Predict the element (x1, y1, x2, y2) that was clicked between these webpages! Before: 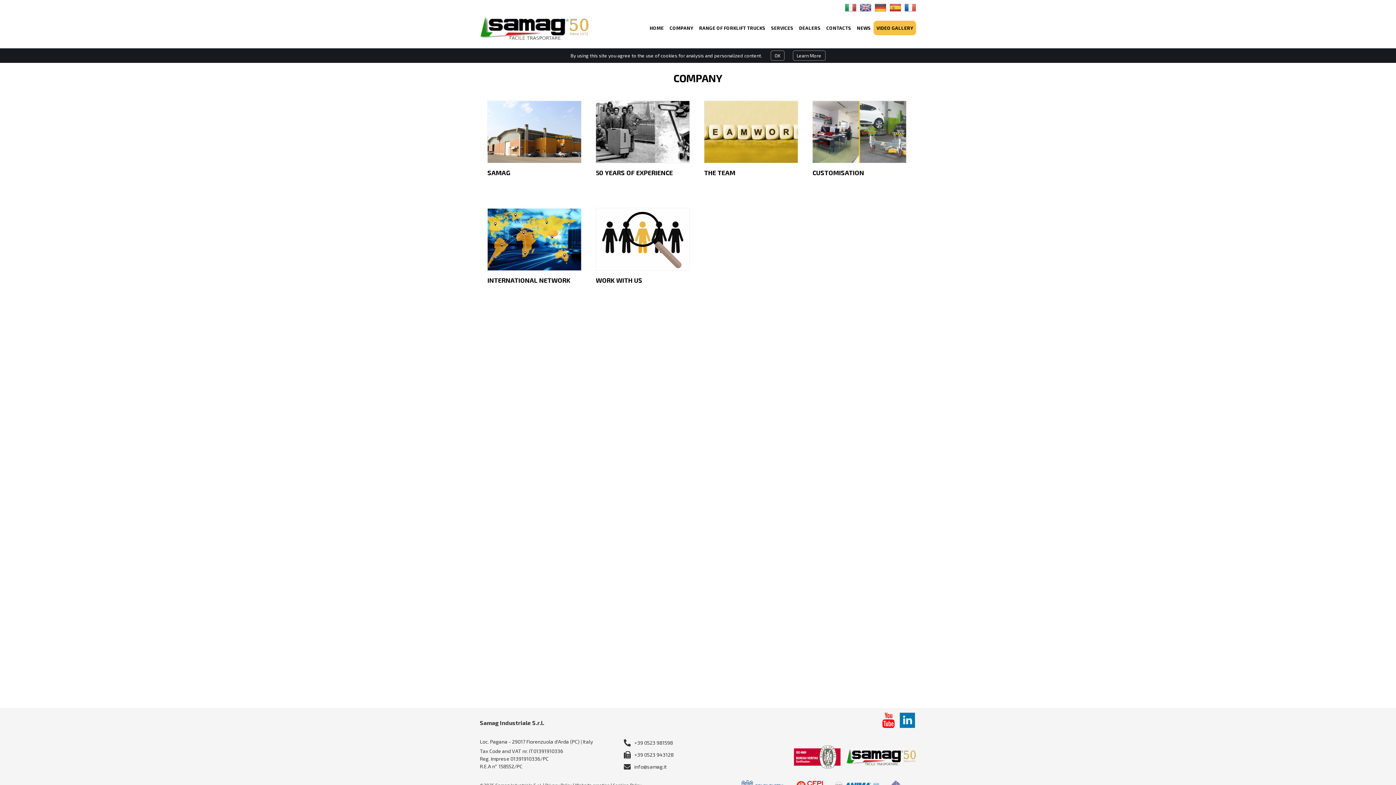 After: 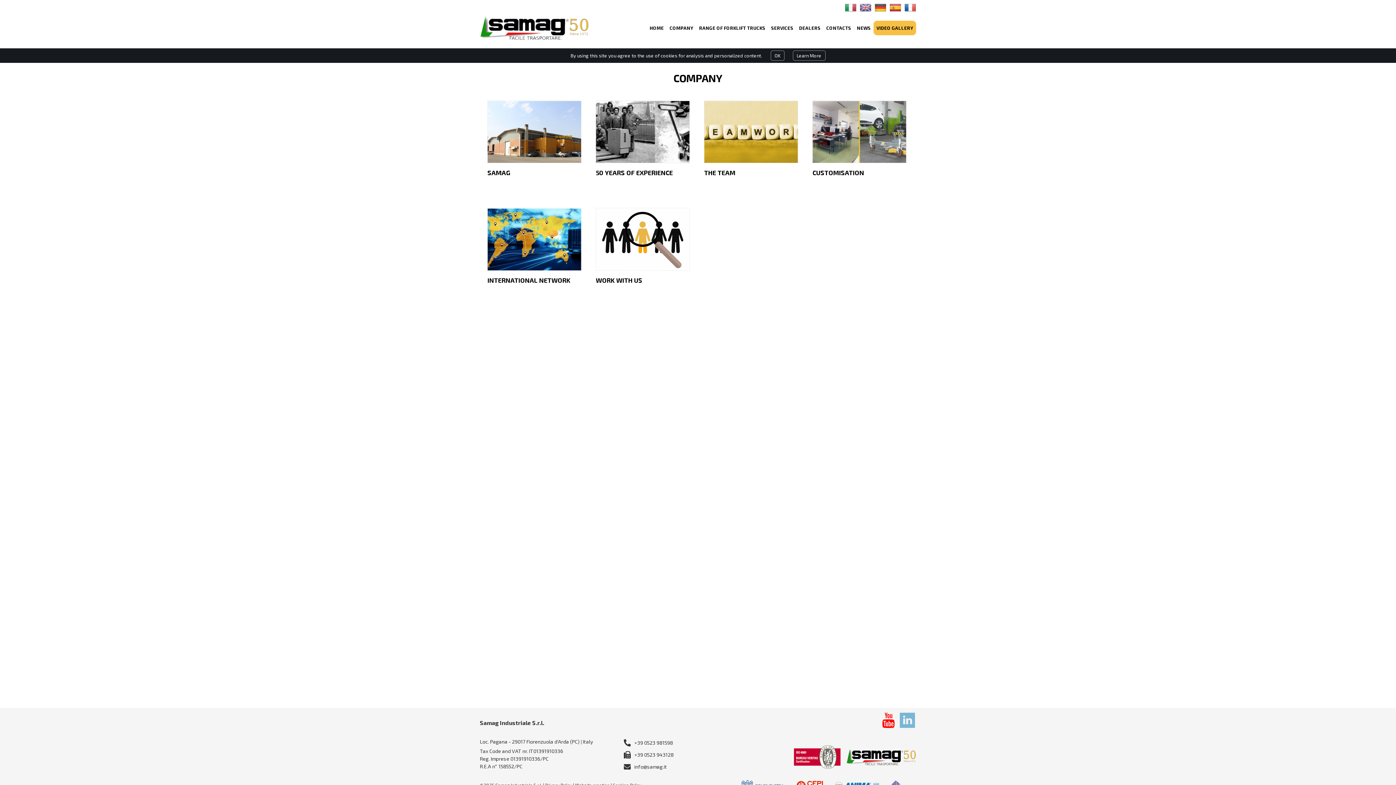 Action: bbox: (900, 713, 915, 728)